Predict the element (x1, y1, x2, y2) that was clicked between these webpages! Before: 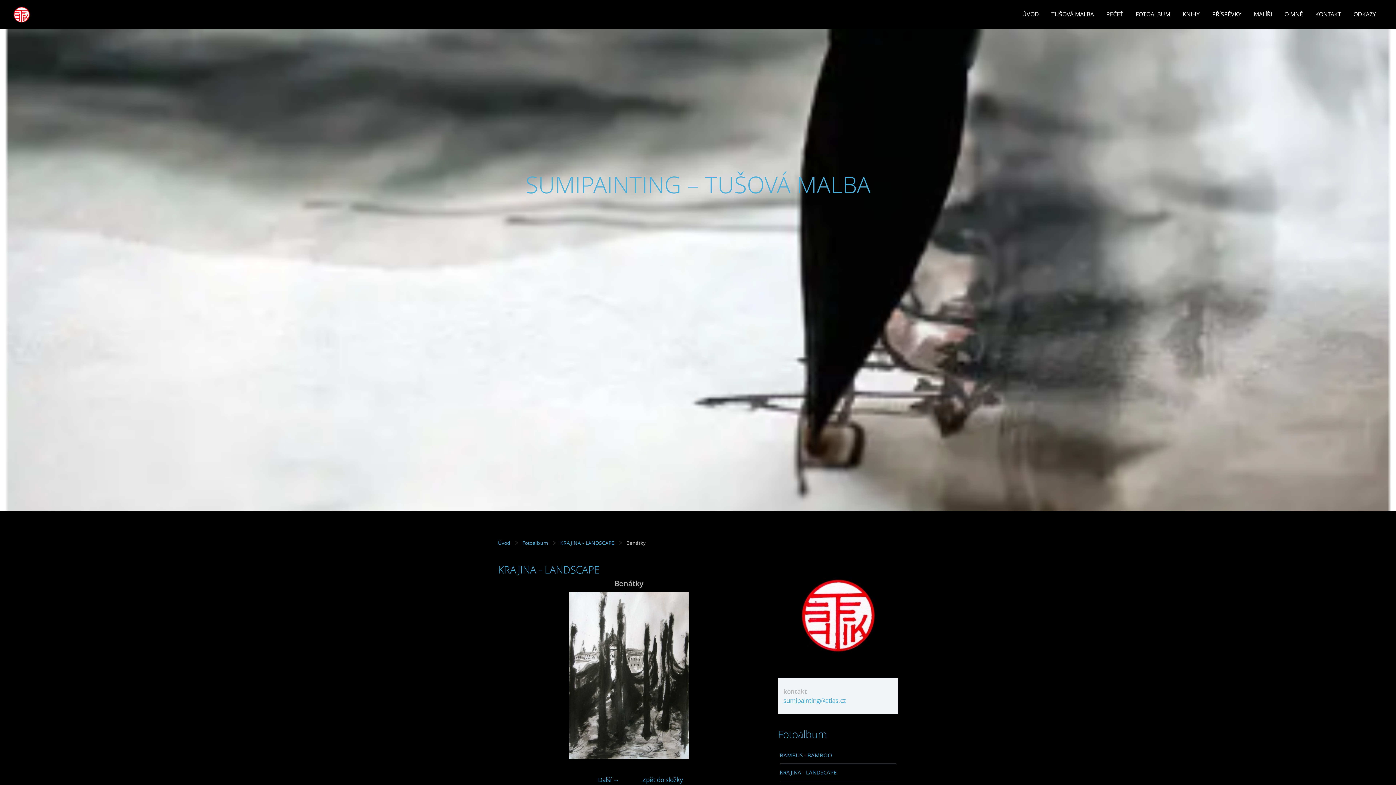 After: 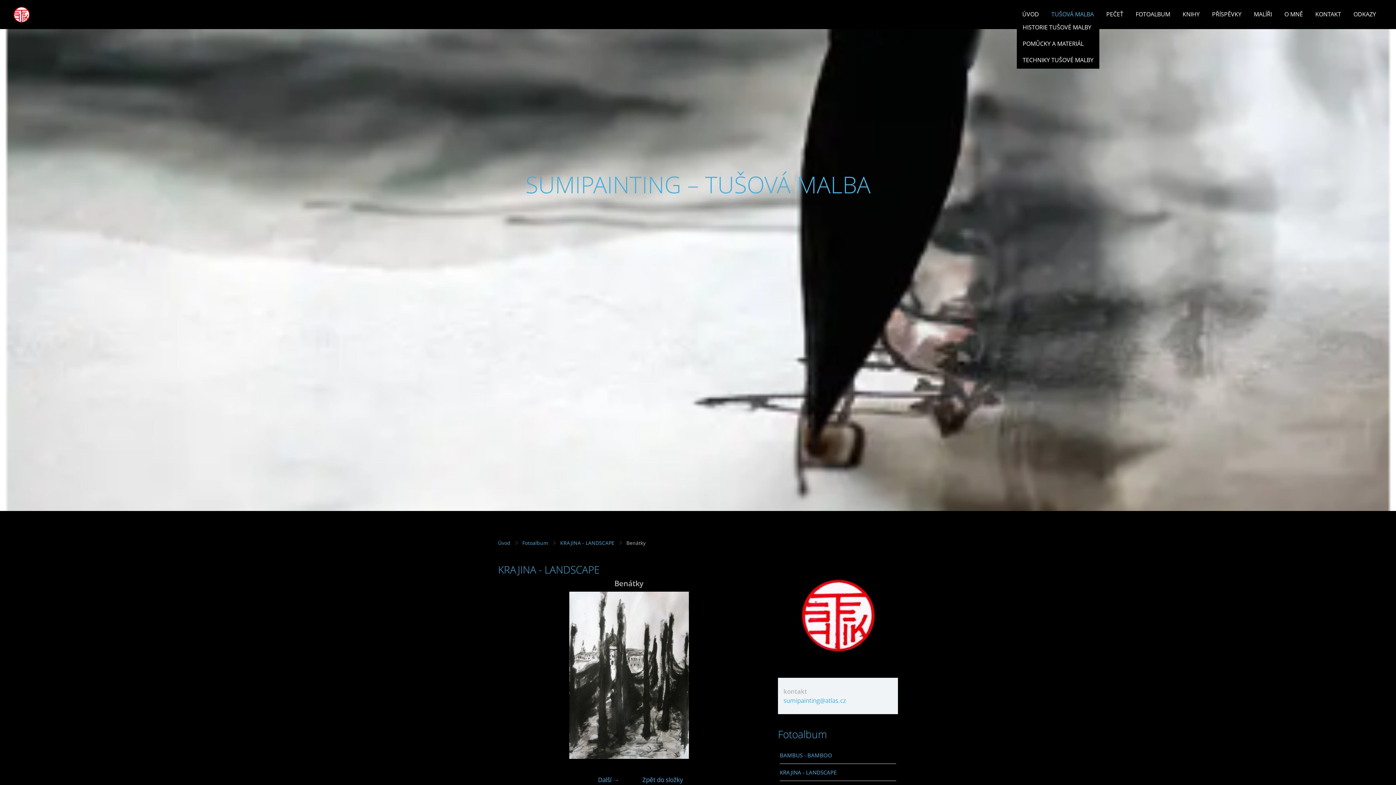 Action: bbox: (1046, 9, 1099, 18) label: TUŠOVÁ MALBA